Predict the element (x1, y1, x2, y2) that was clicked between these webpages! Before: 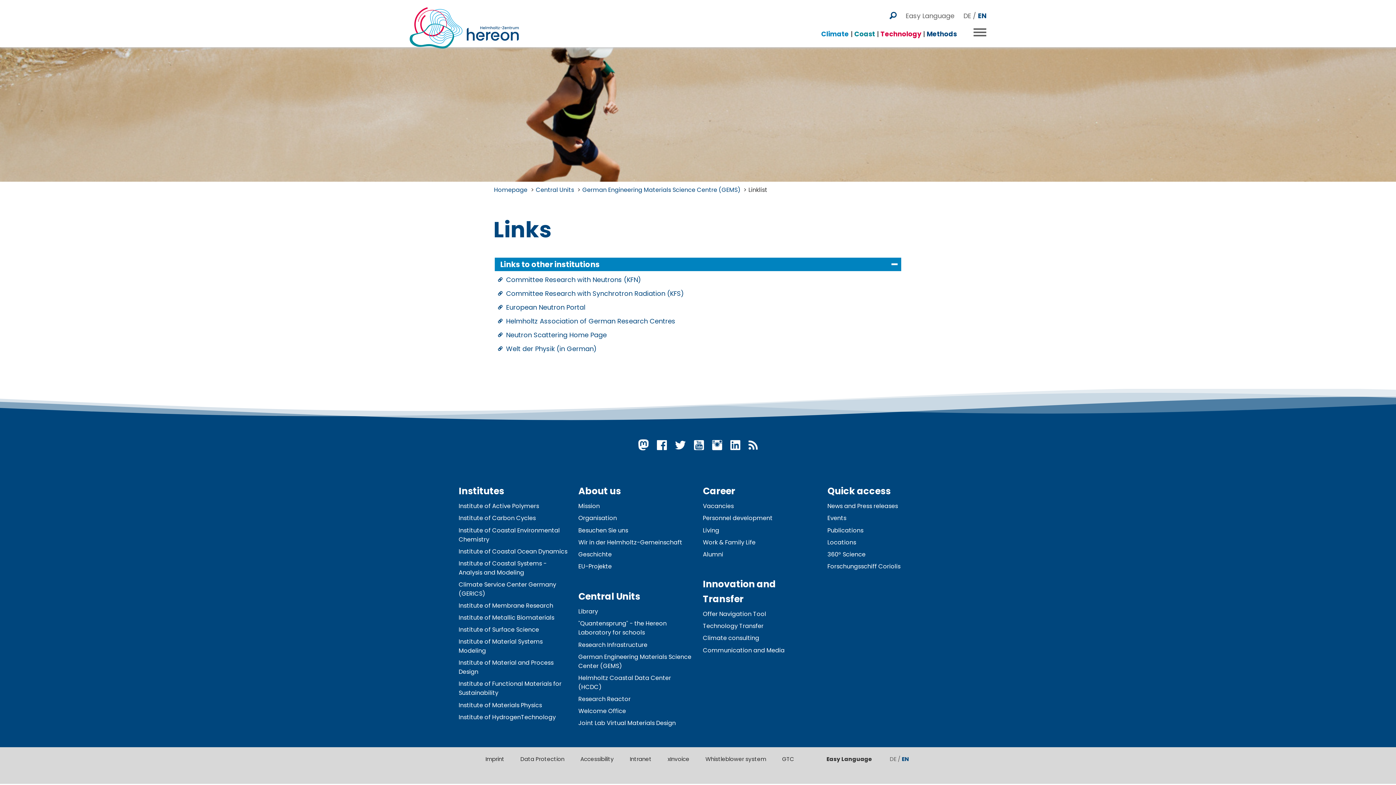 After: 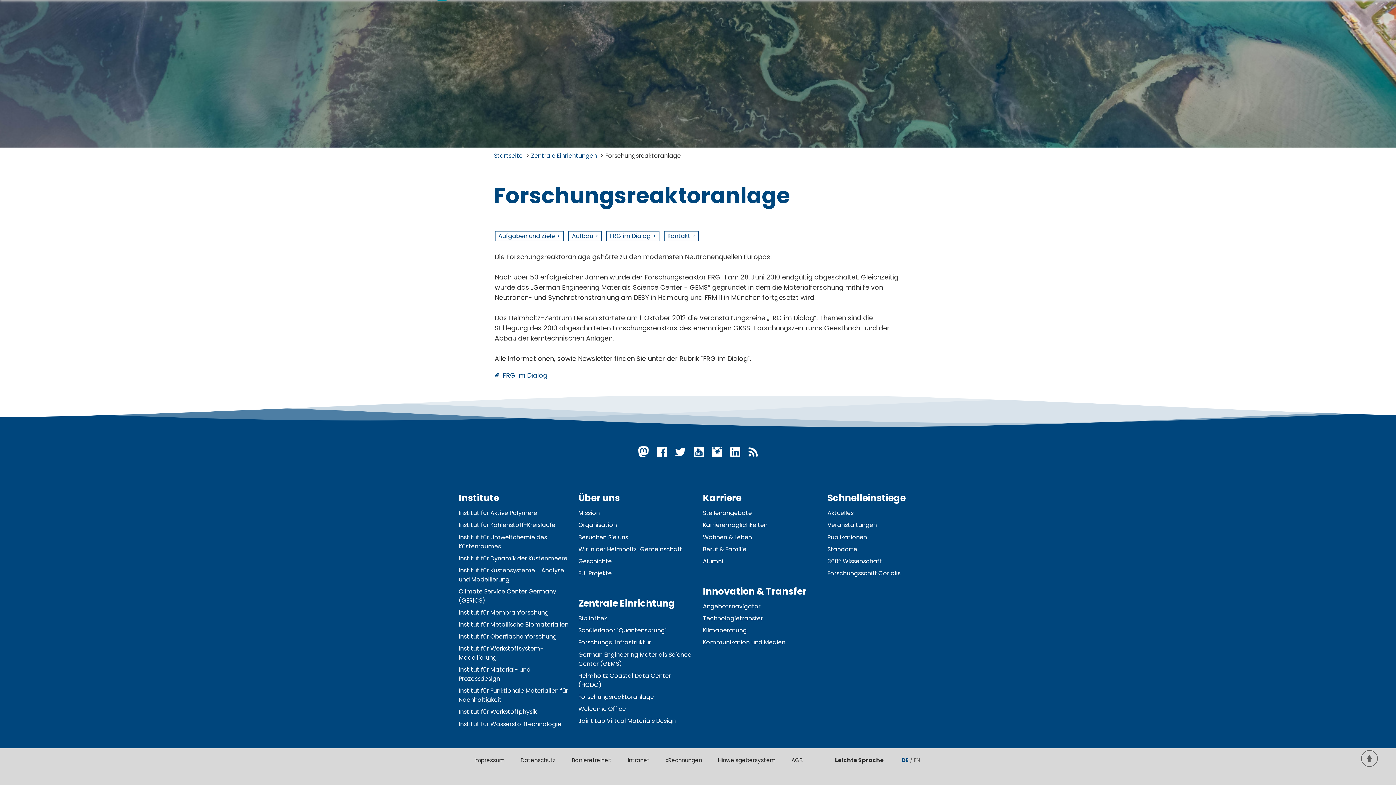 Action: bbox: (578, 695, 630, 703) label: Research Reactor
